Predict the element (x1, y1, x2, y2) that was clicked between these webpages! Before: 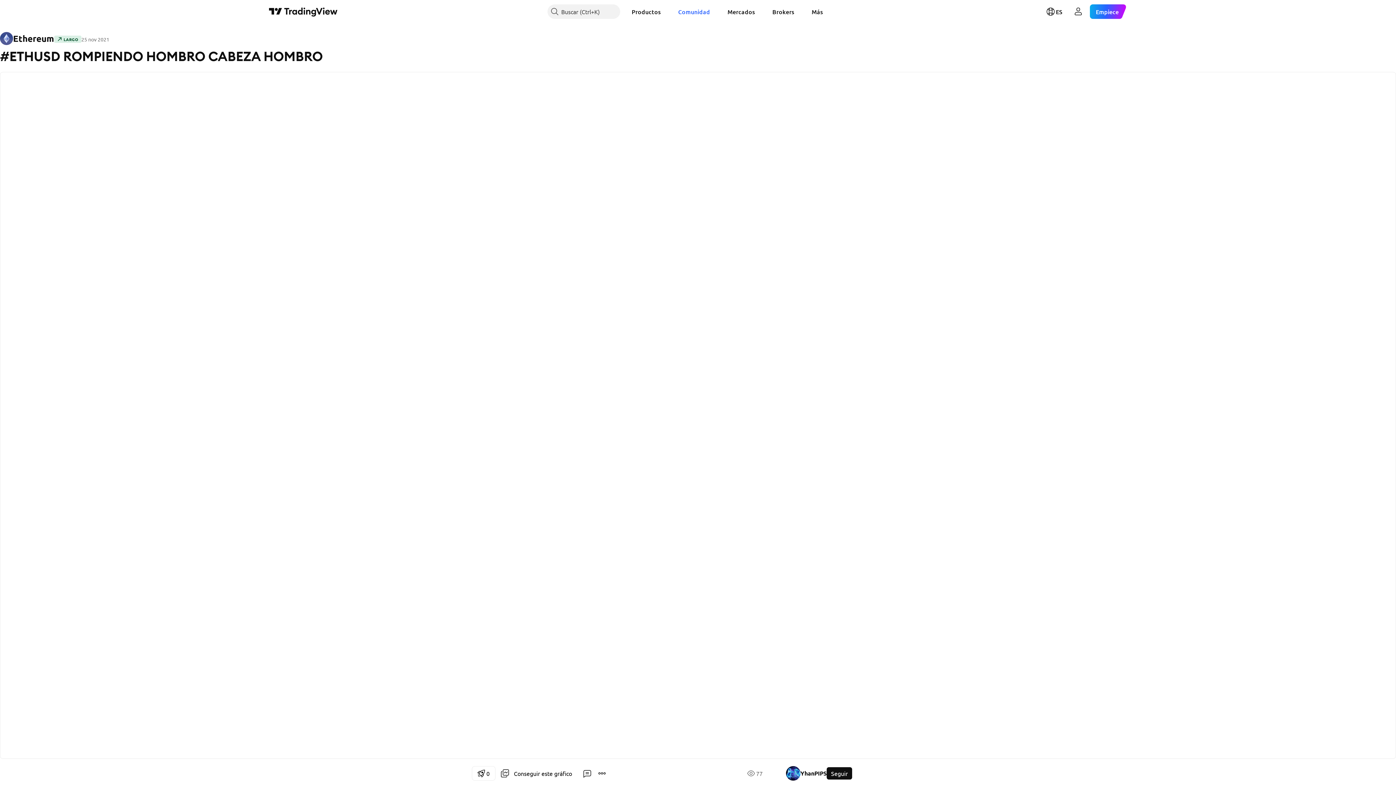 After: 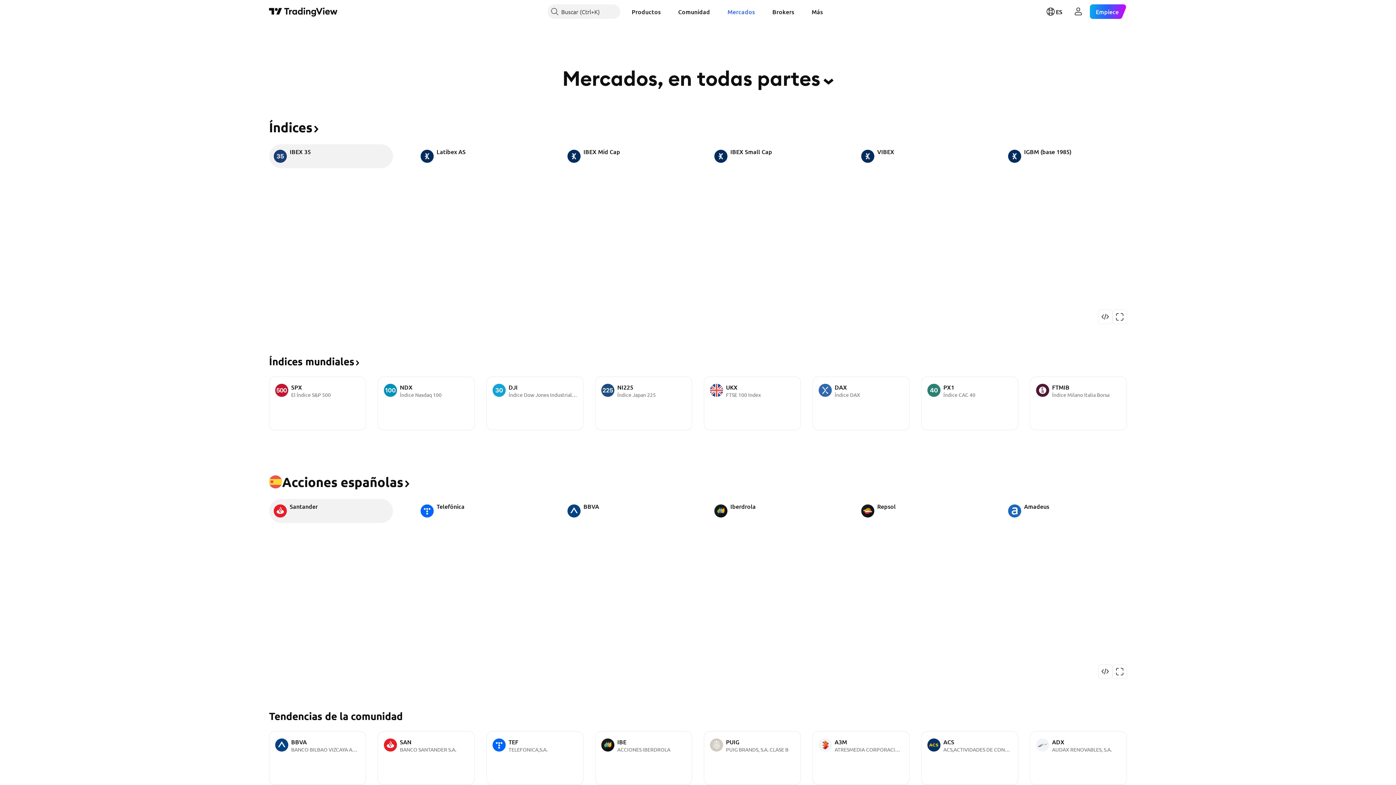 Action: label: Mercados bbox: (721, 4, 760, 18)